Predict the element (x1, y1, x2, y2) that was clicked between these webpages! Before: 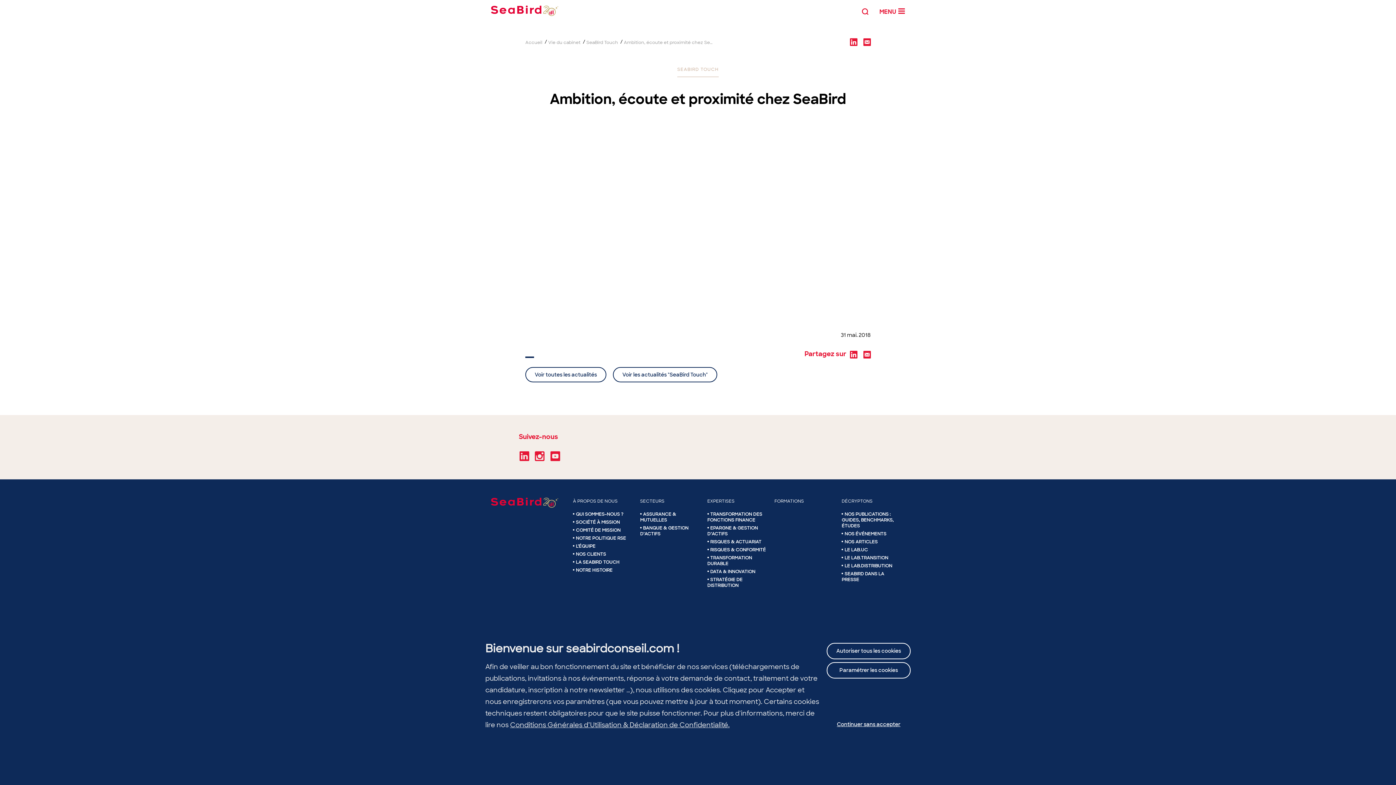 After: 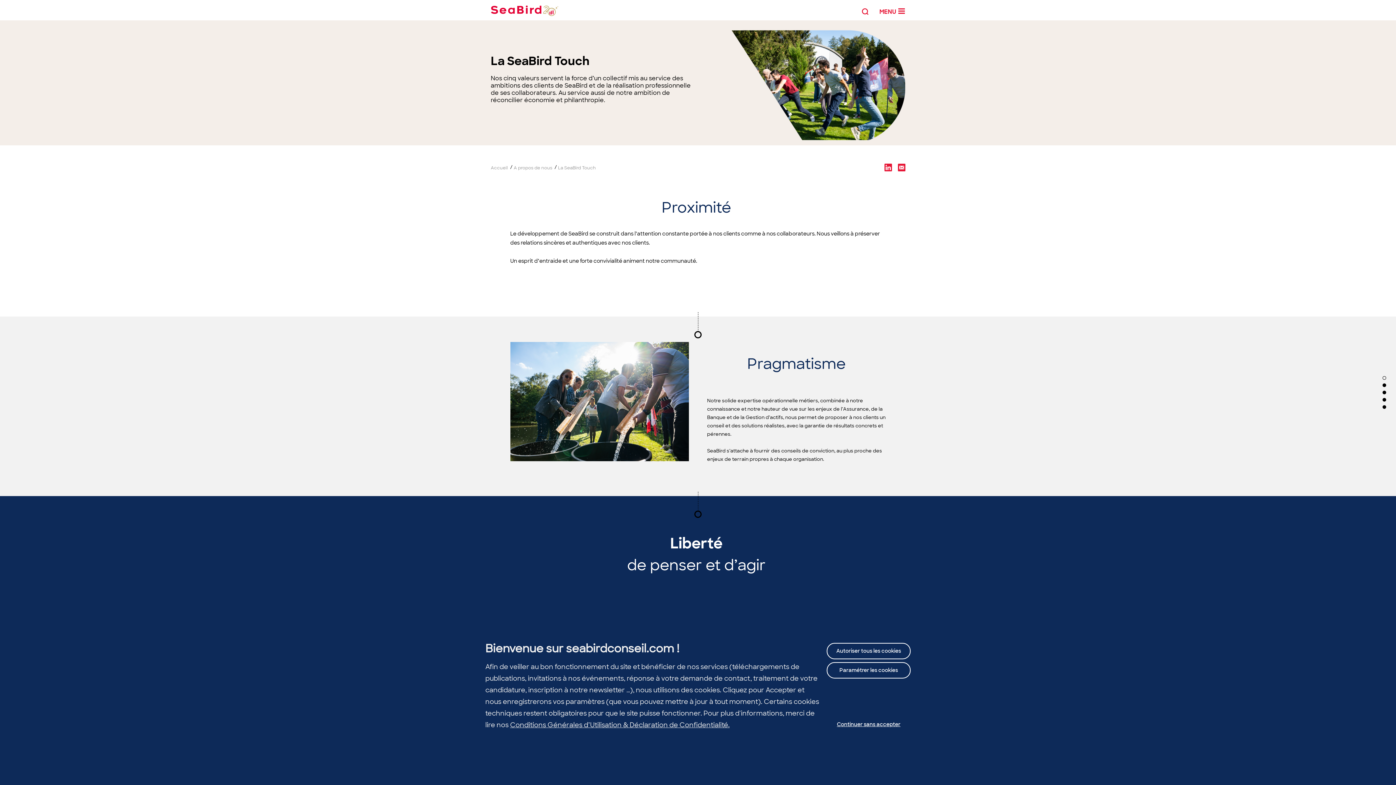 Action: label: LA SEABIRD TOUCH bbox: (573, 559, 619, 565)